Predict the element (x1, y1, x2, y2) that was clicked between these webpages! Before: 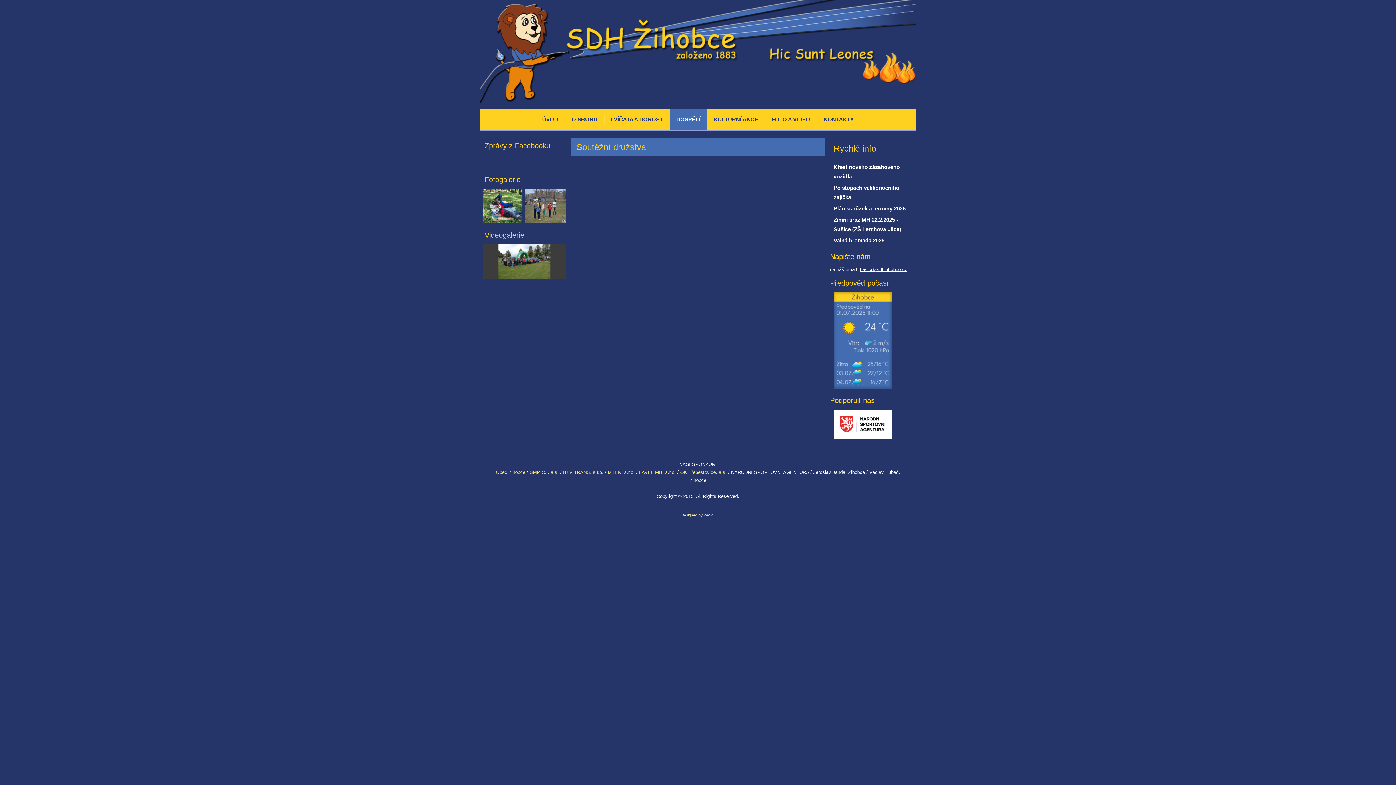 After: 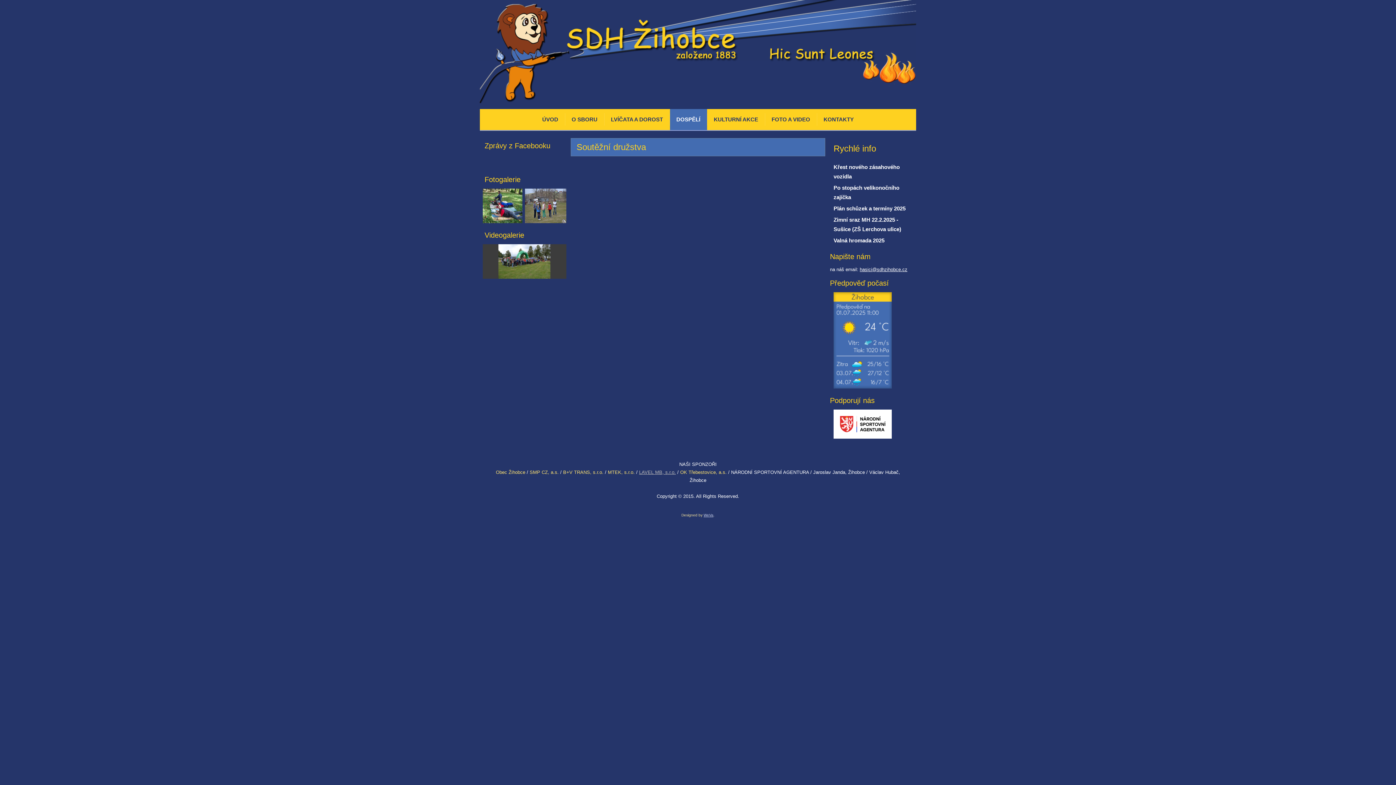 Action: bbox: (639, 469, 676, 475) label: LAVEL MB, s.r.o.